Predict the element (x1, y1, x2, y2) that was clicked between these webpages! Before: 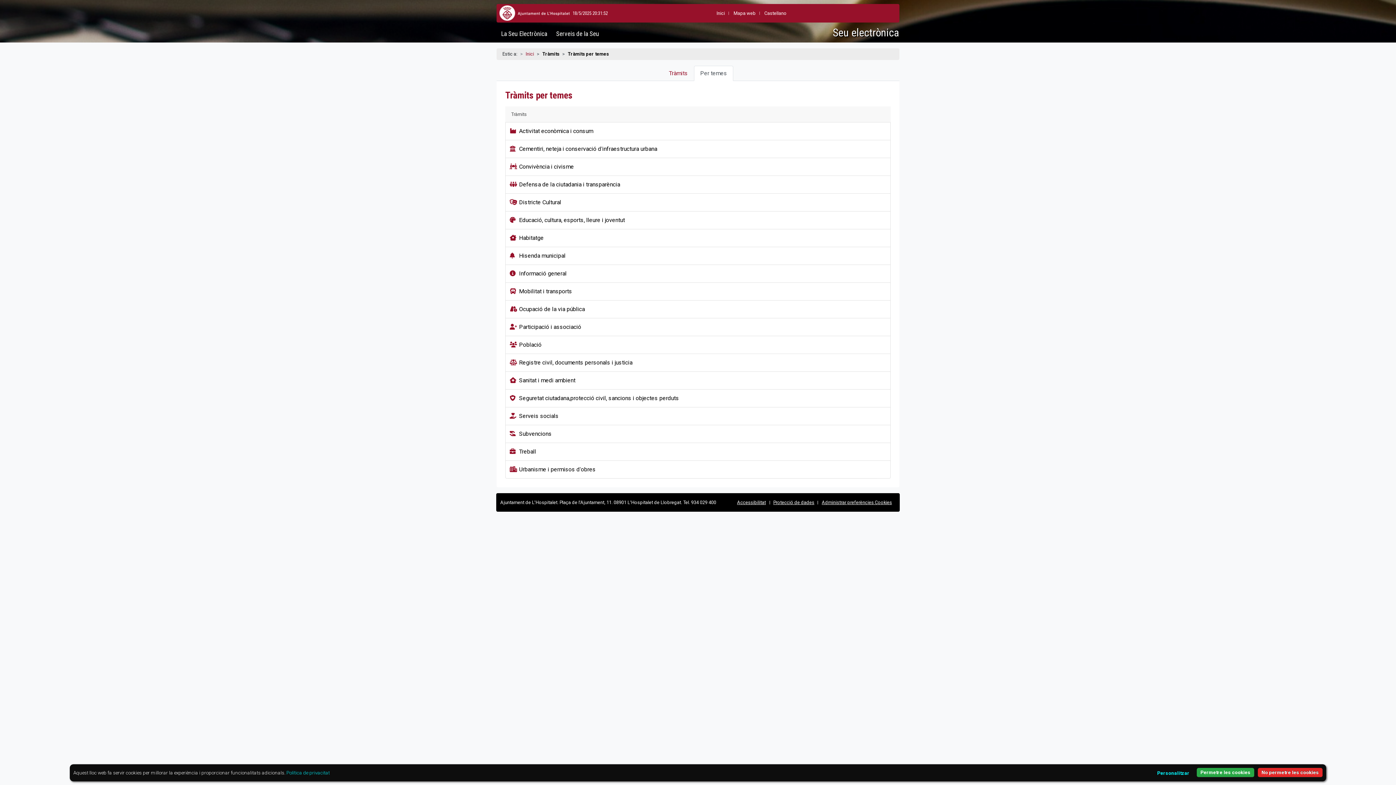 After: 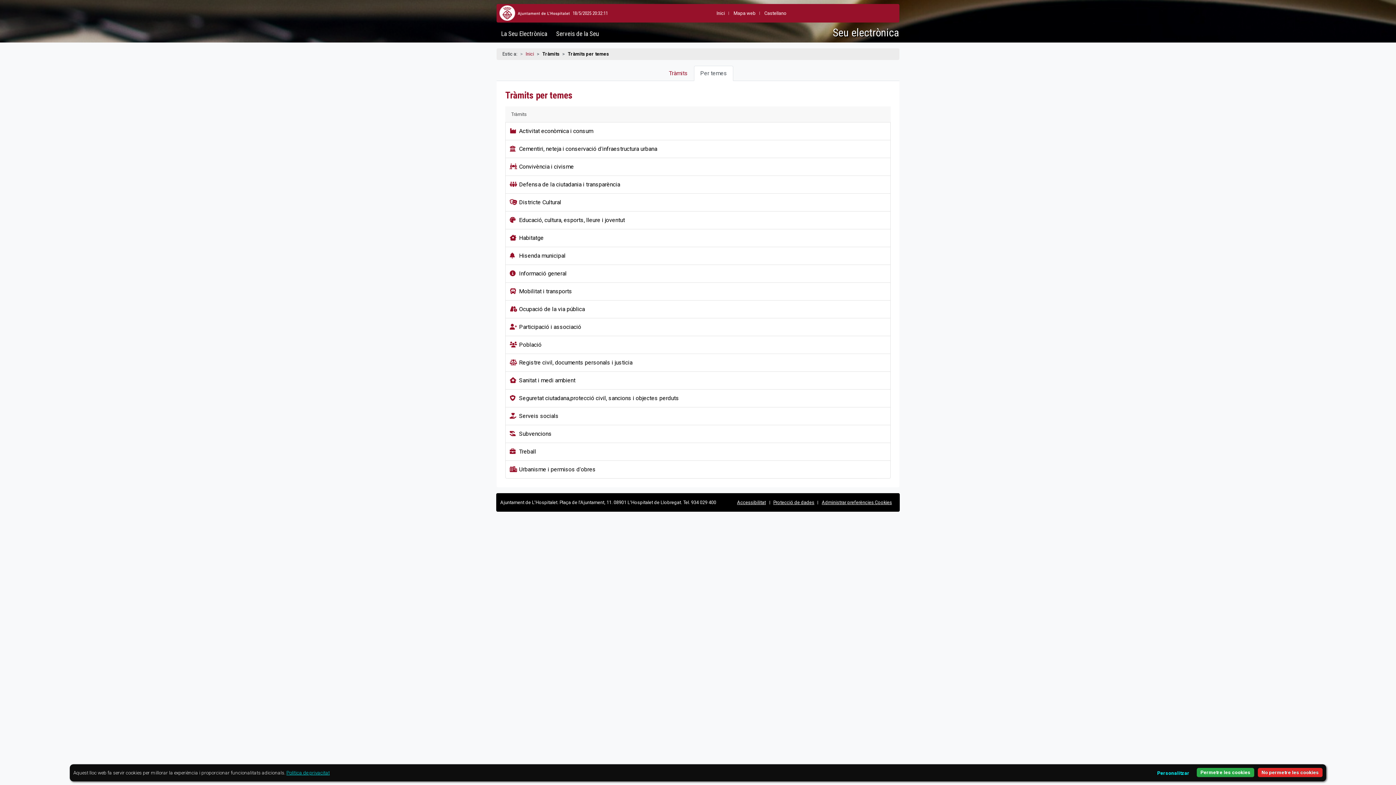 Action: bbox: (286, 769, 329, 776) label: Política de privacitat